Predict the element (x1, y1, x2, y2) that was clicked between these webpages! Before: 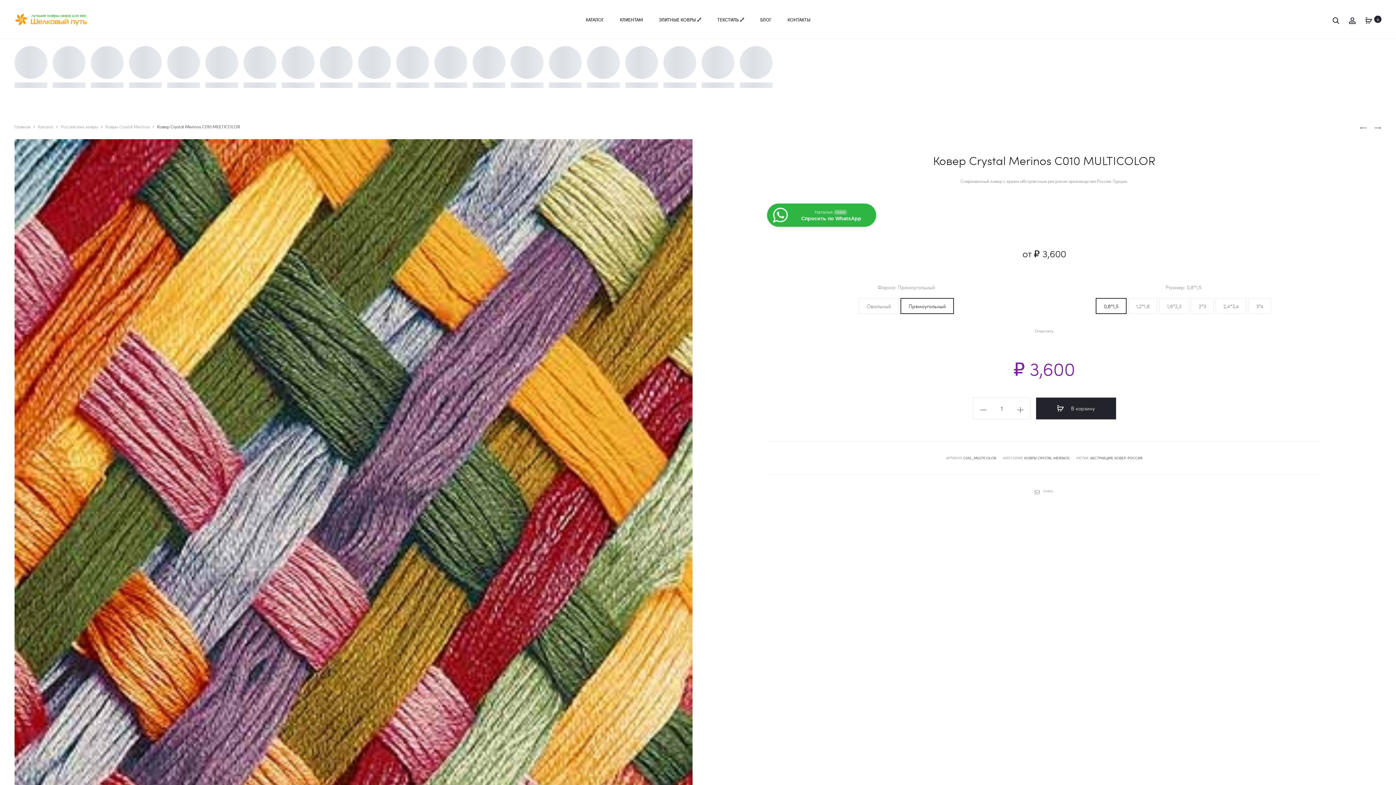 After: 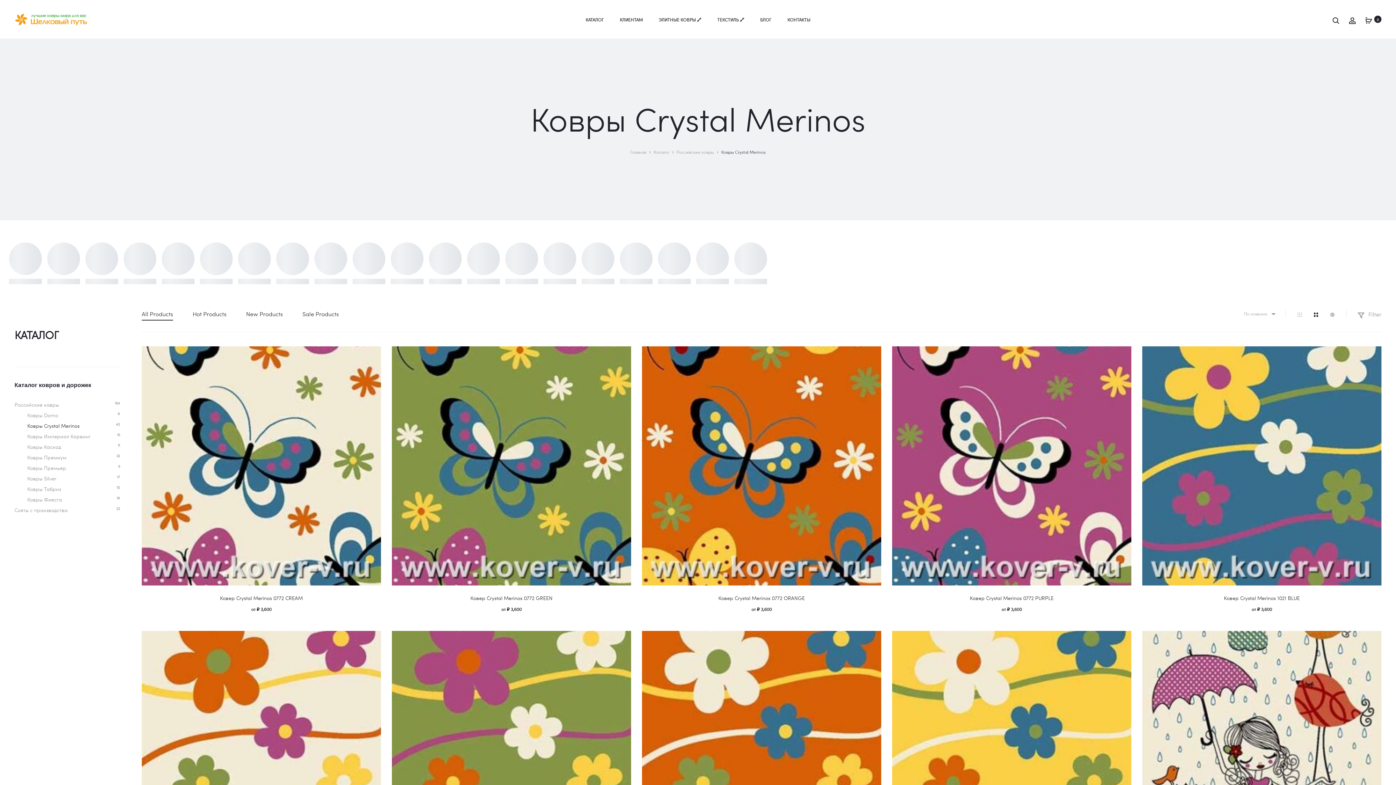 Action: bbox: (105, 123, 149, 129) label: Ковры Crystal Merinos